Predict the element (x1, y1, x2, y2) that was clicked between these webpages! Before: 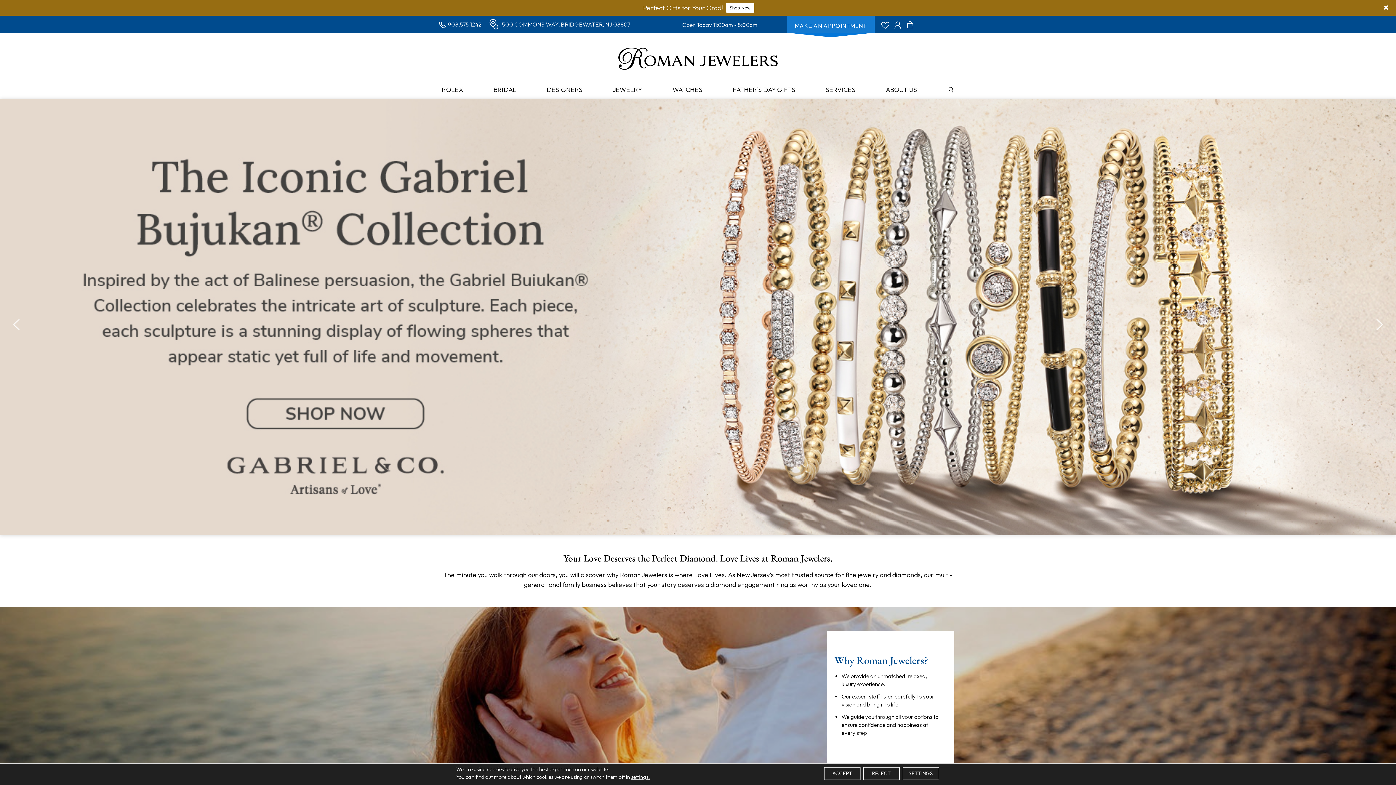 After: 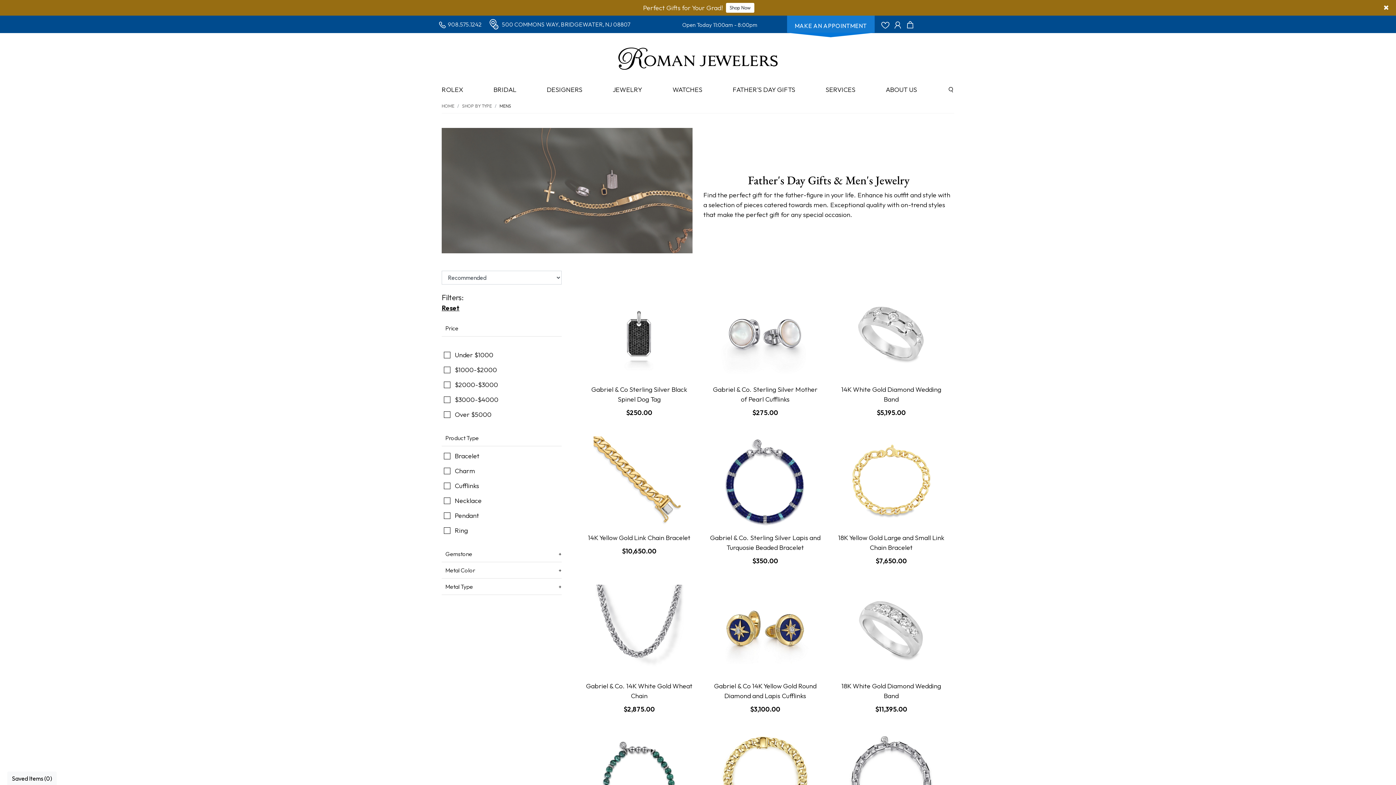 Action: label: FATHER'S DAY GIFTS bbox: (732, 80, 795, 98)